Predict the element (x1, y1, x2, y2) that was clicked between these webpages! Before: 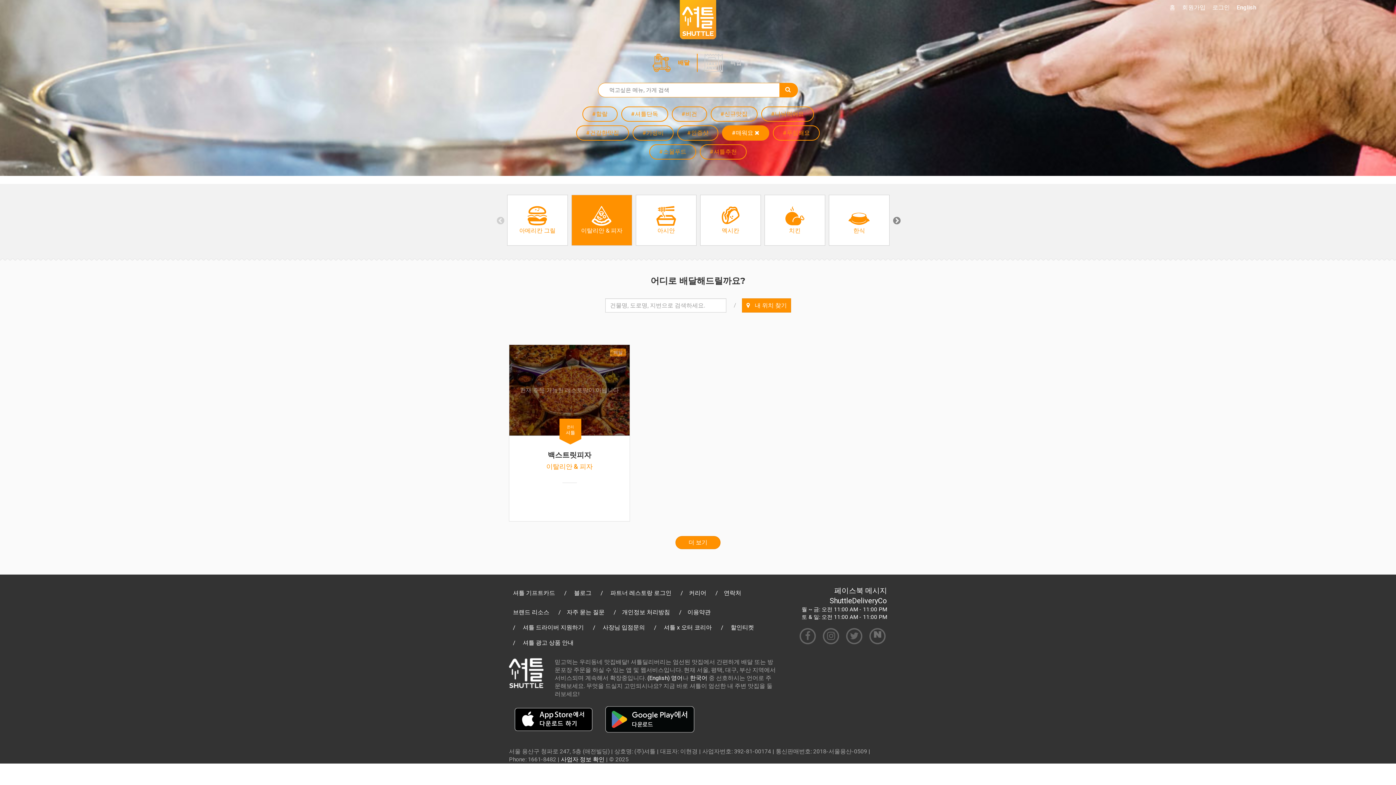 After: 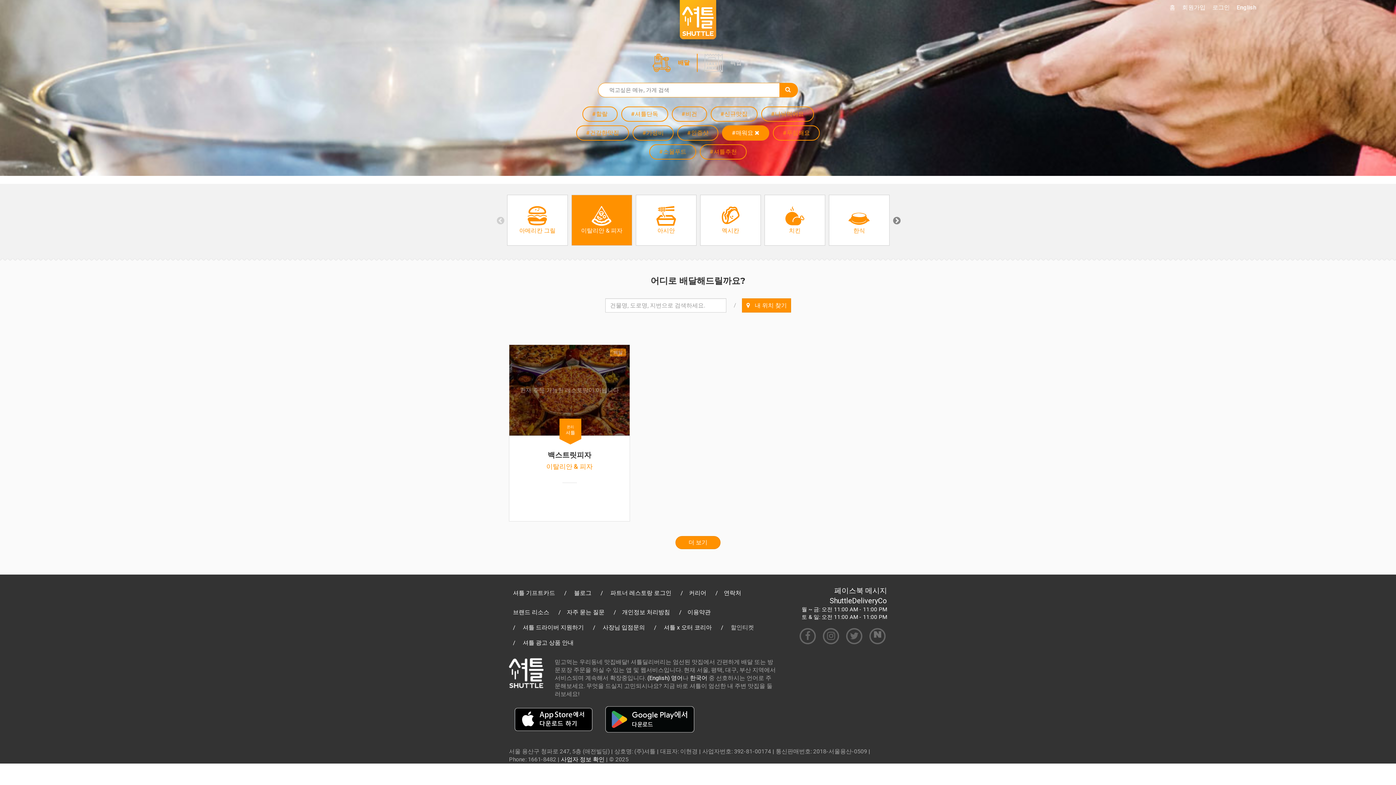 Action: label: 할인티켓 bbox: (730, 624, 754, 631)